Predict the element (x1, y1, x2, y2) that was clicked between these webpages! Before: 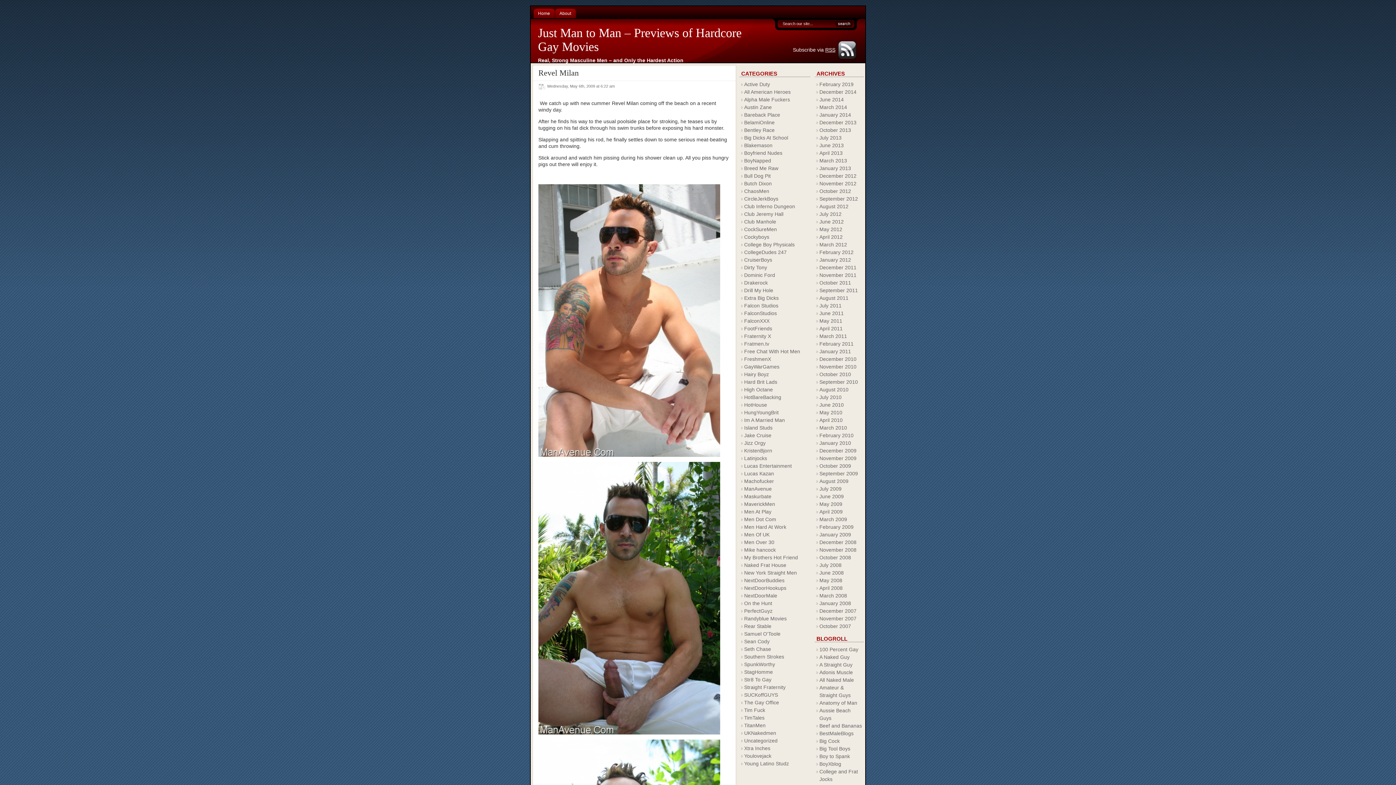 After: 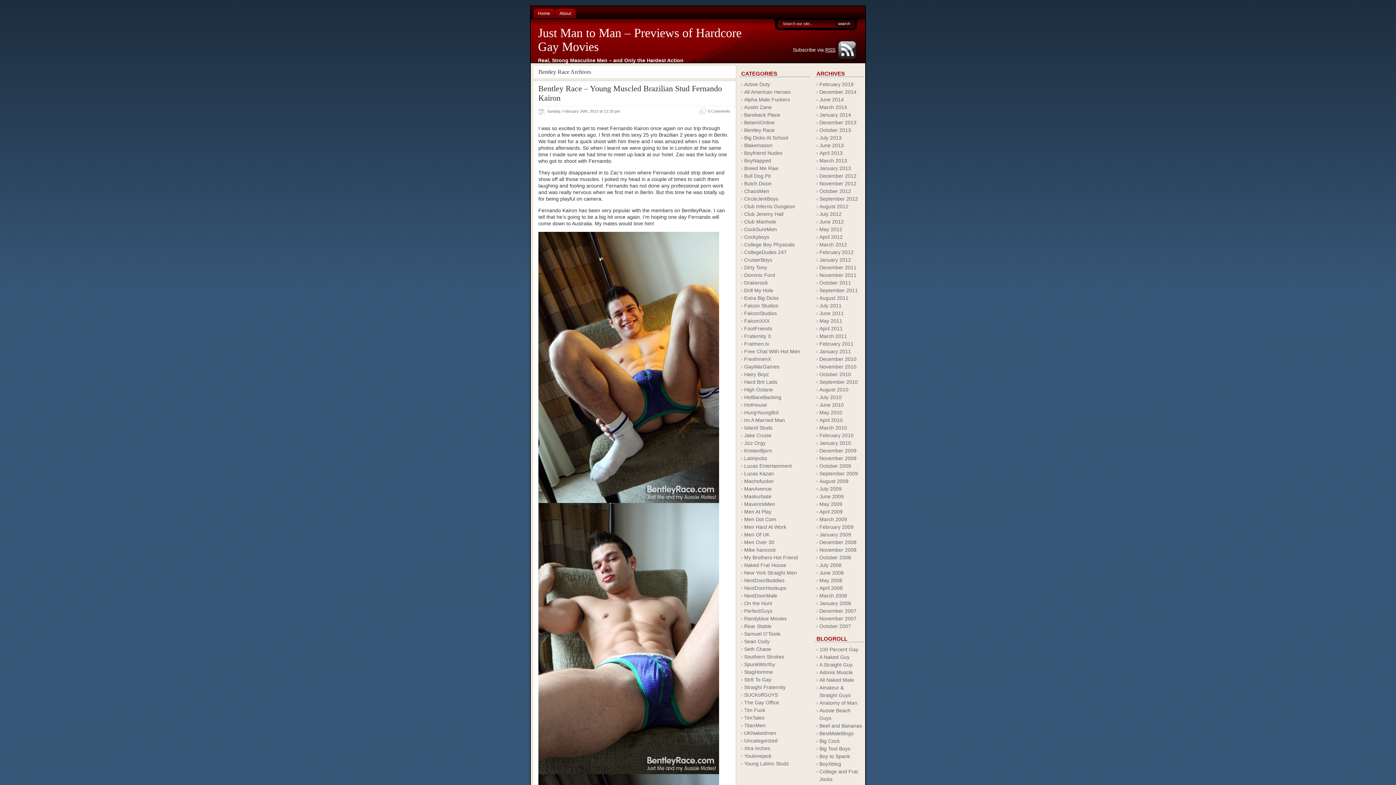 Action: bbox: (744, 127, 774, 133) label: Bentley Race